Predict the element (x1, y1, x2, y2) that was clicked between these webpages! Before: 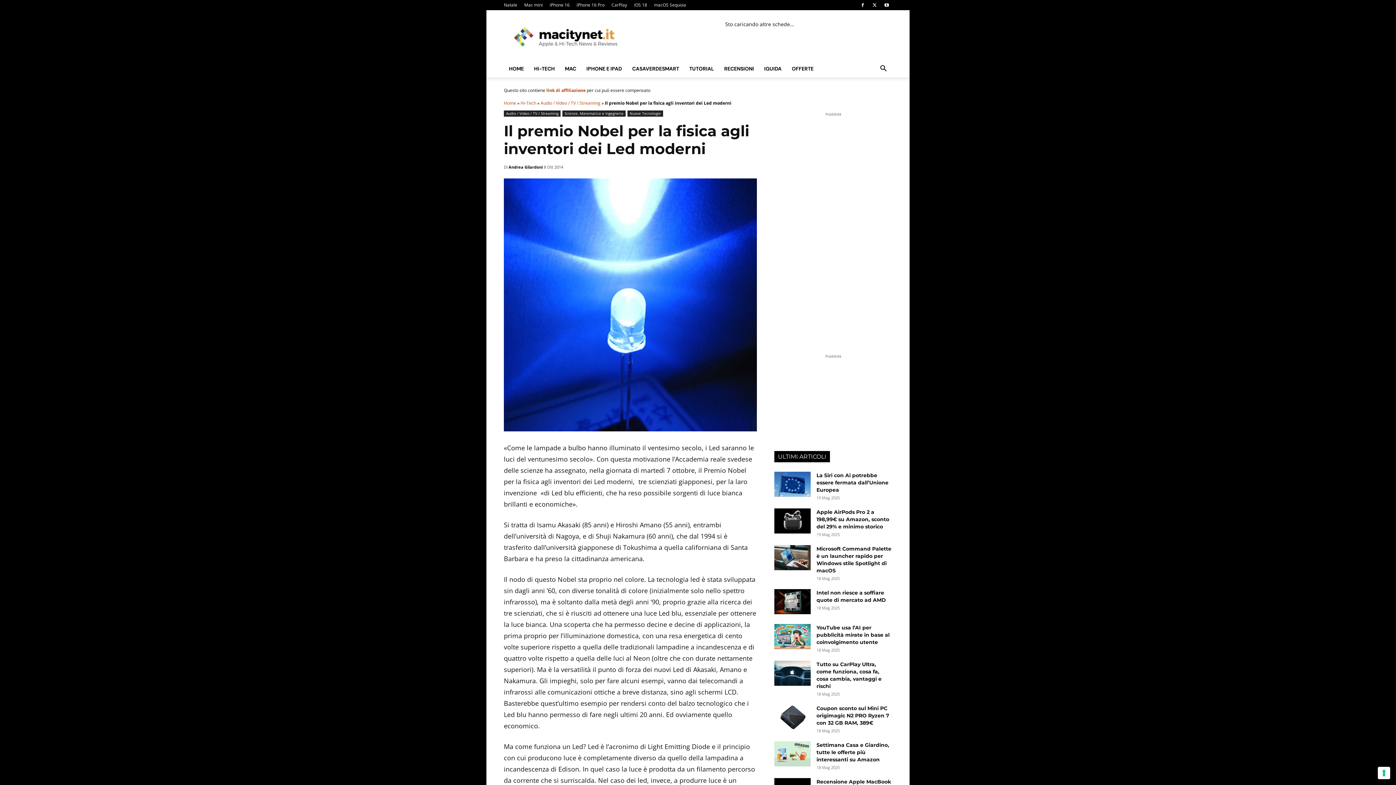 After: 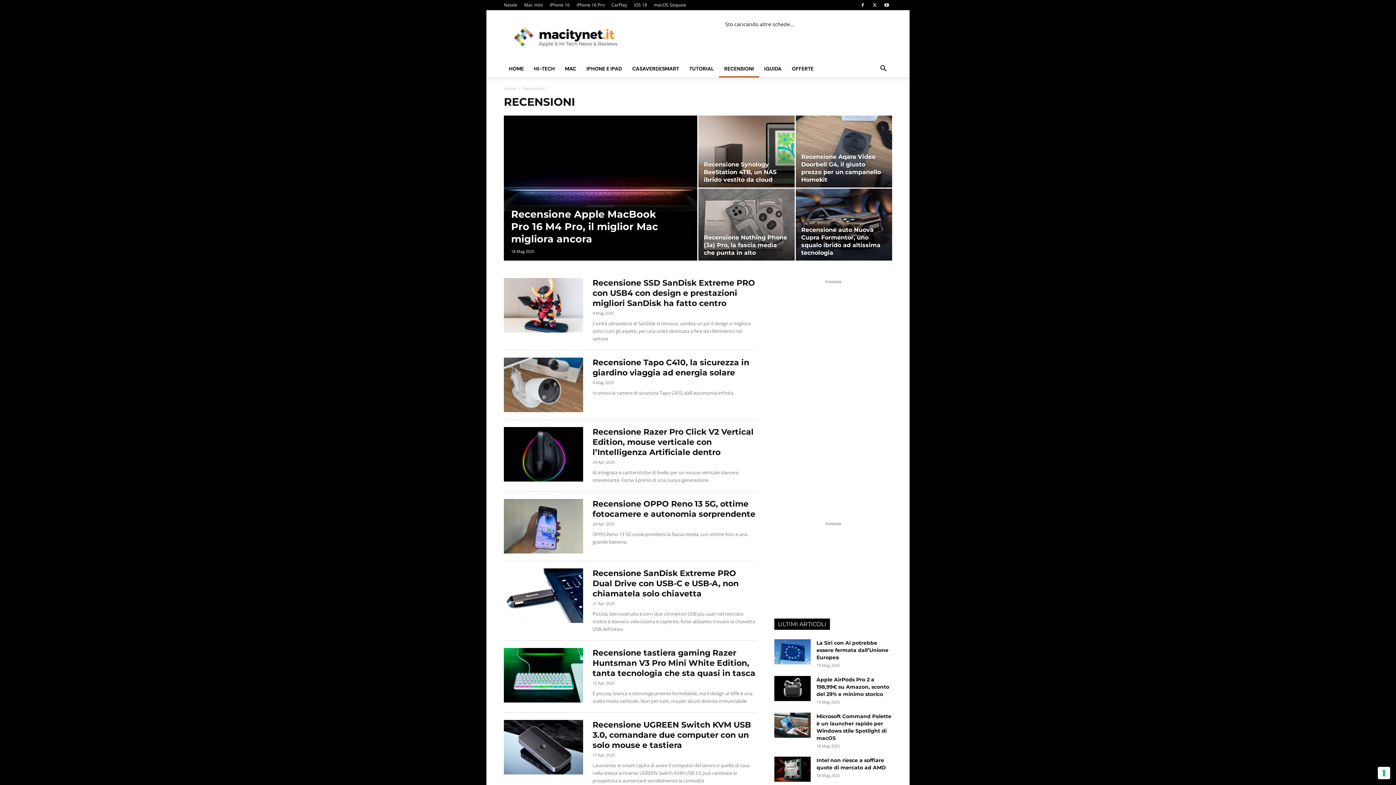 Action: label: RECENSIONI bbox: (719, 60, 759, 77)